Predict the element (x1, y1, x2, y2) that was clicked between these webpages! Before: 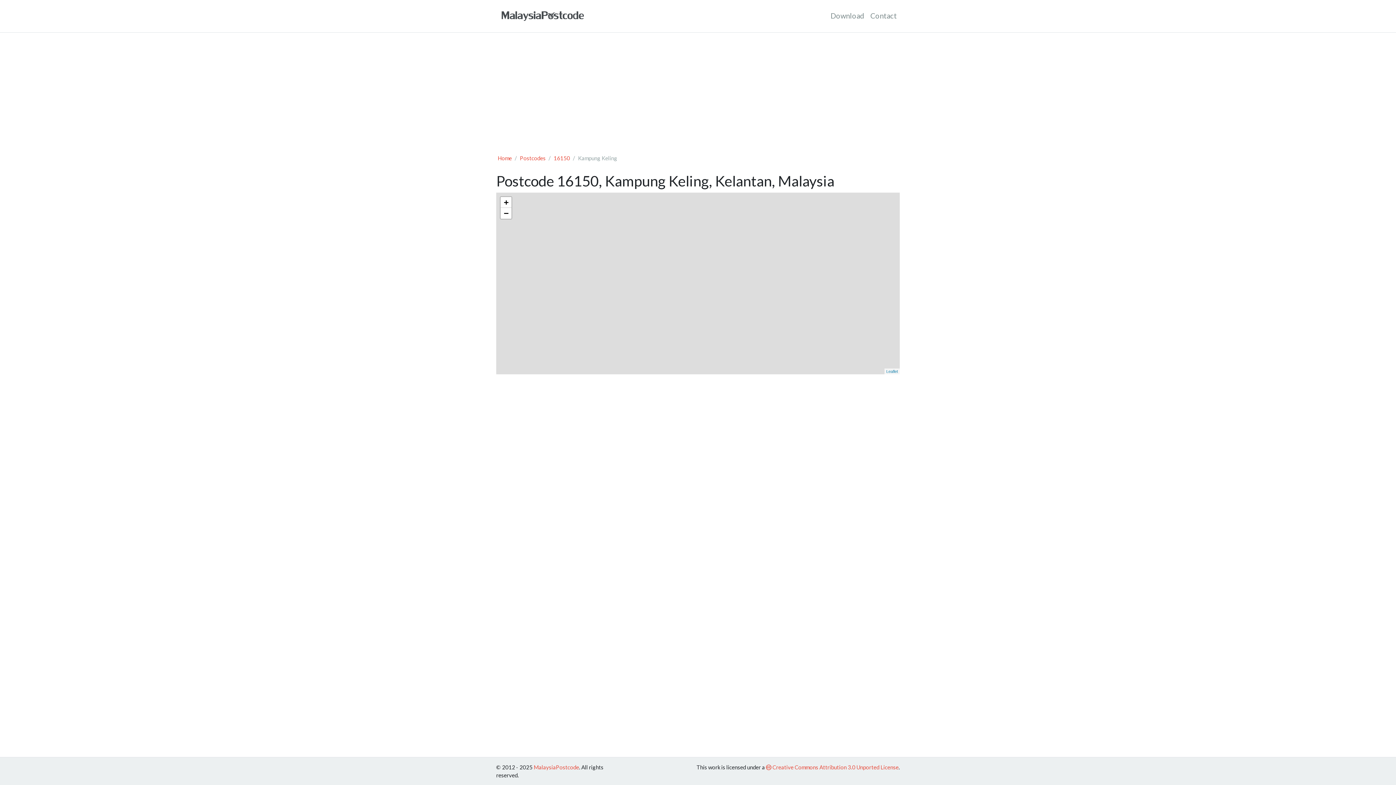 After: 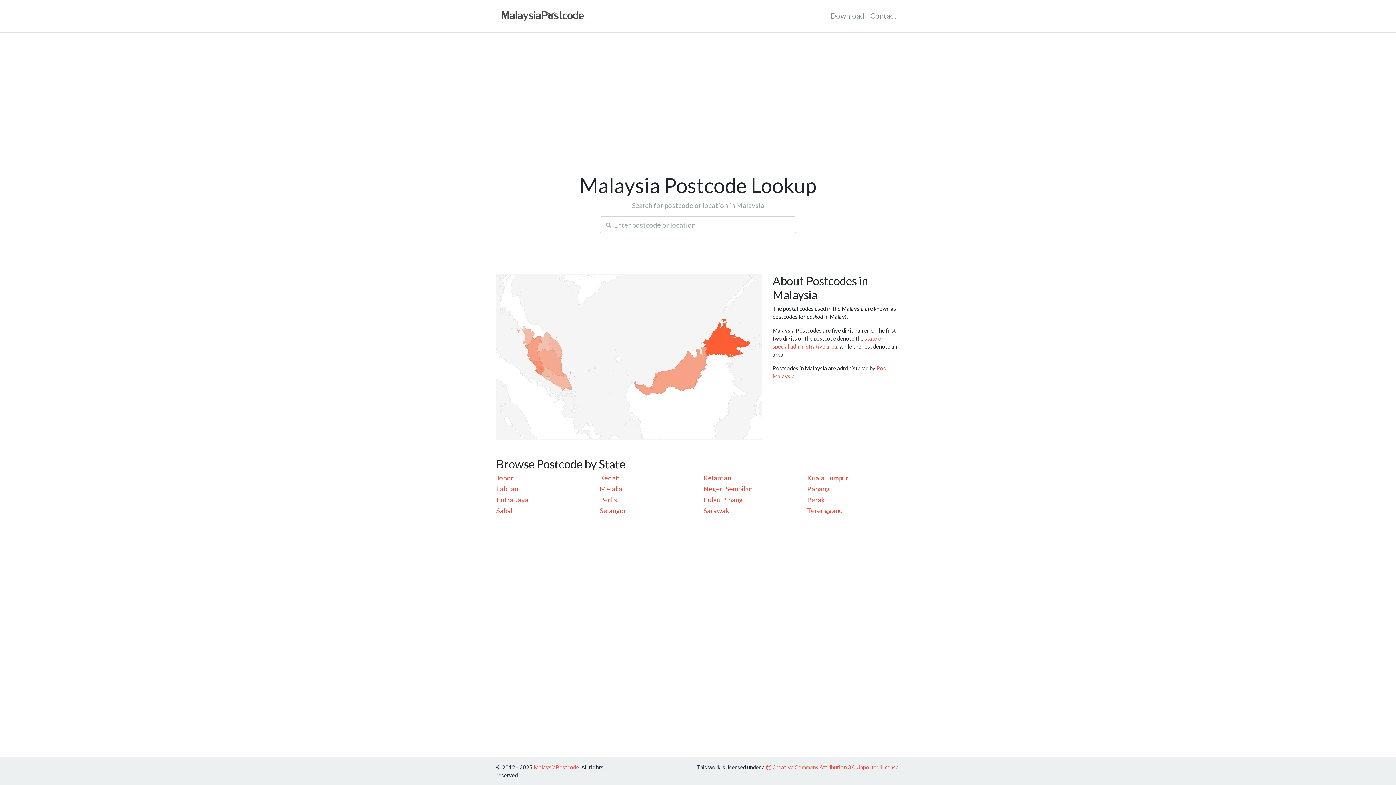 Action: bbox: (533, 764, 579, 770) label: MalaysiaPostcode